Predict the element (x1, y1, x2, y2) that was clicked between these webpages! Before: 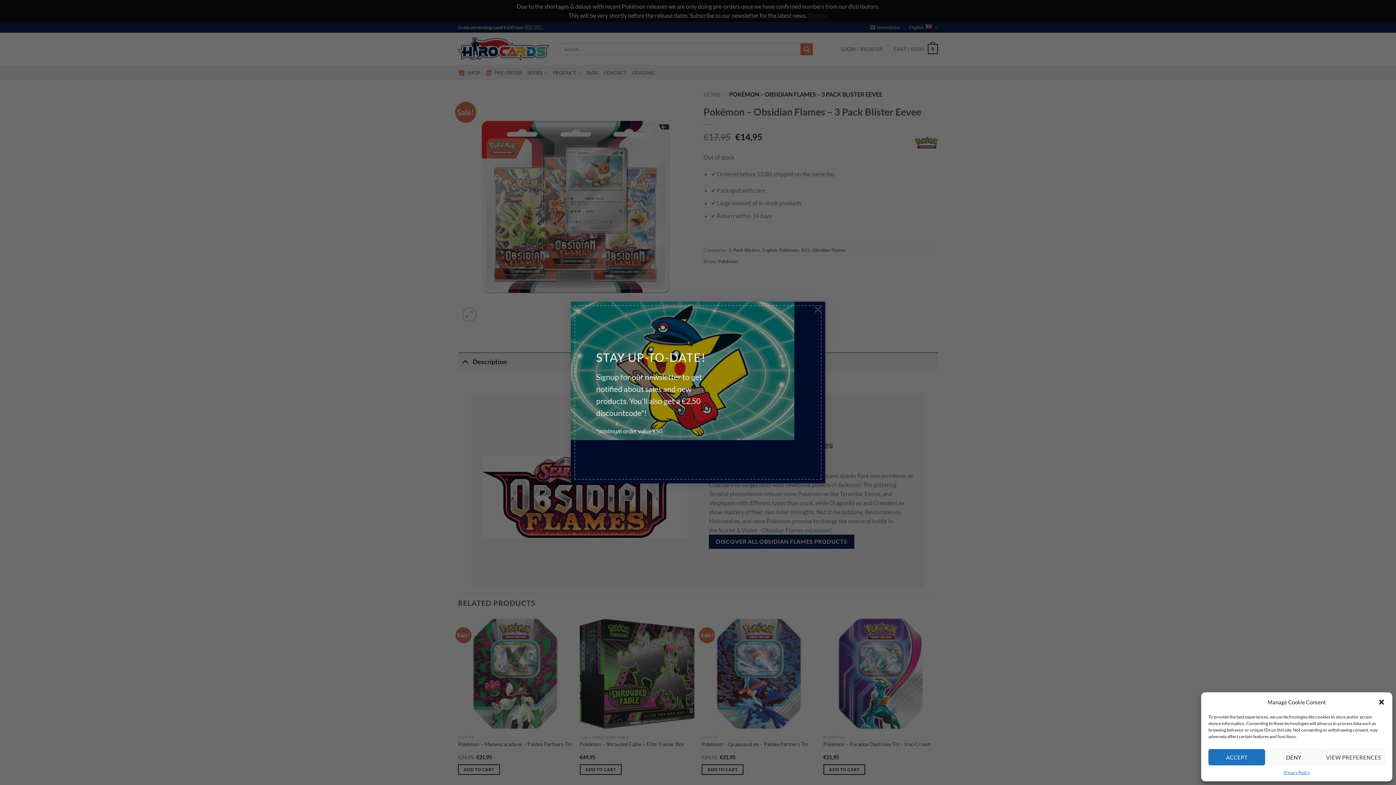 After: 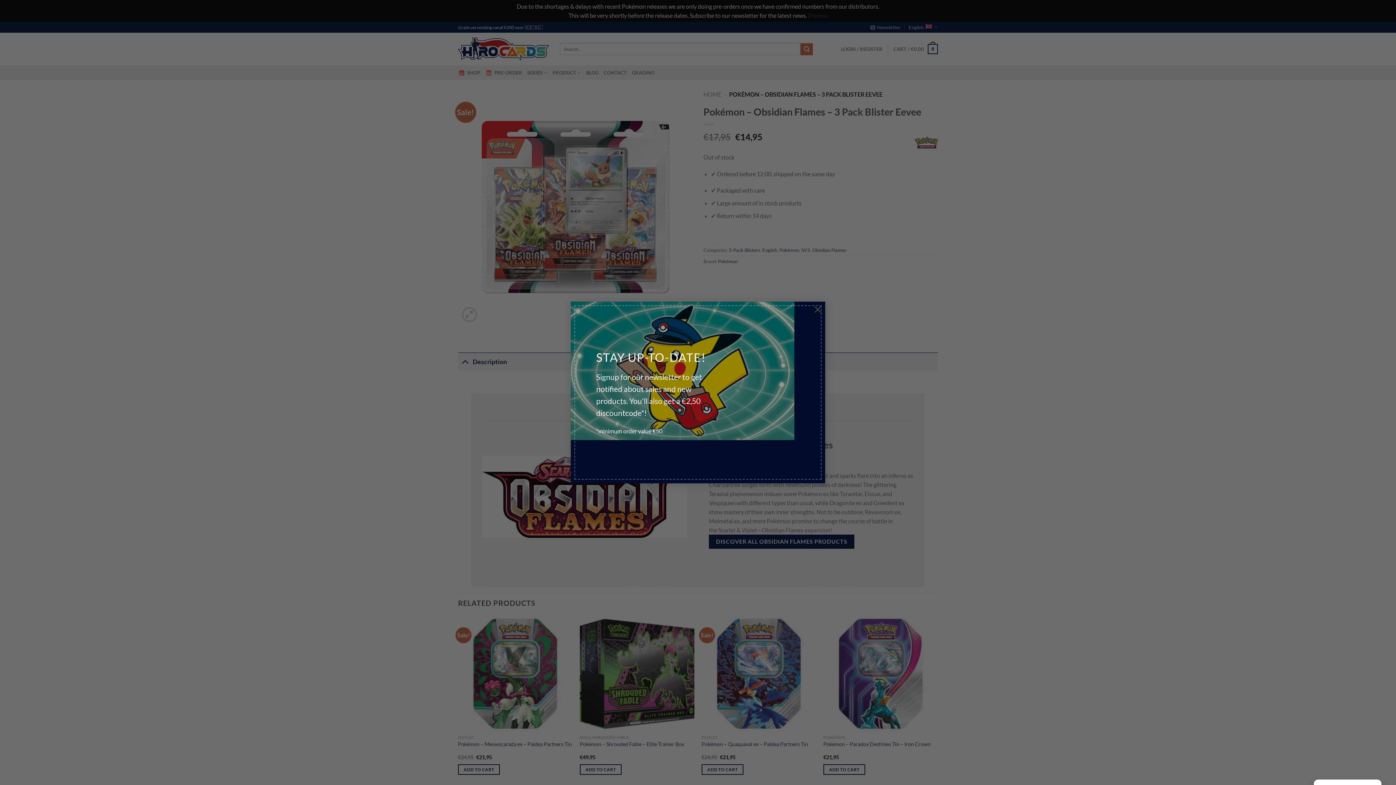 Action: bbox: (1378, 698, 1385, 706) label: Close dialog